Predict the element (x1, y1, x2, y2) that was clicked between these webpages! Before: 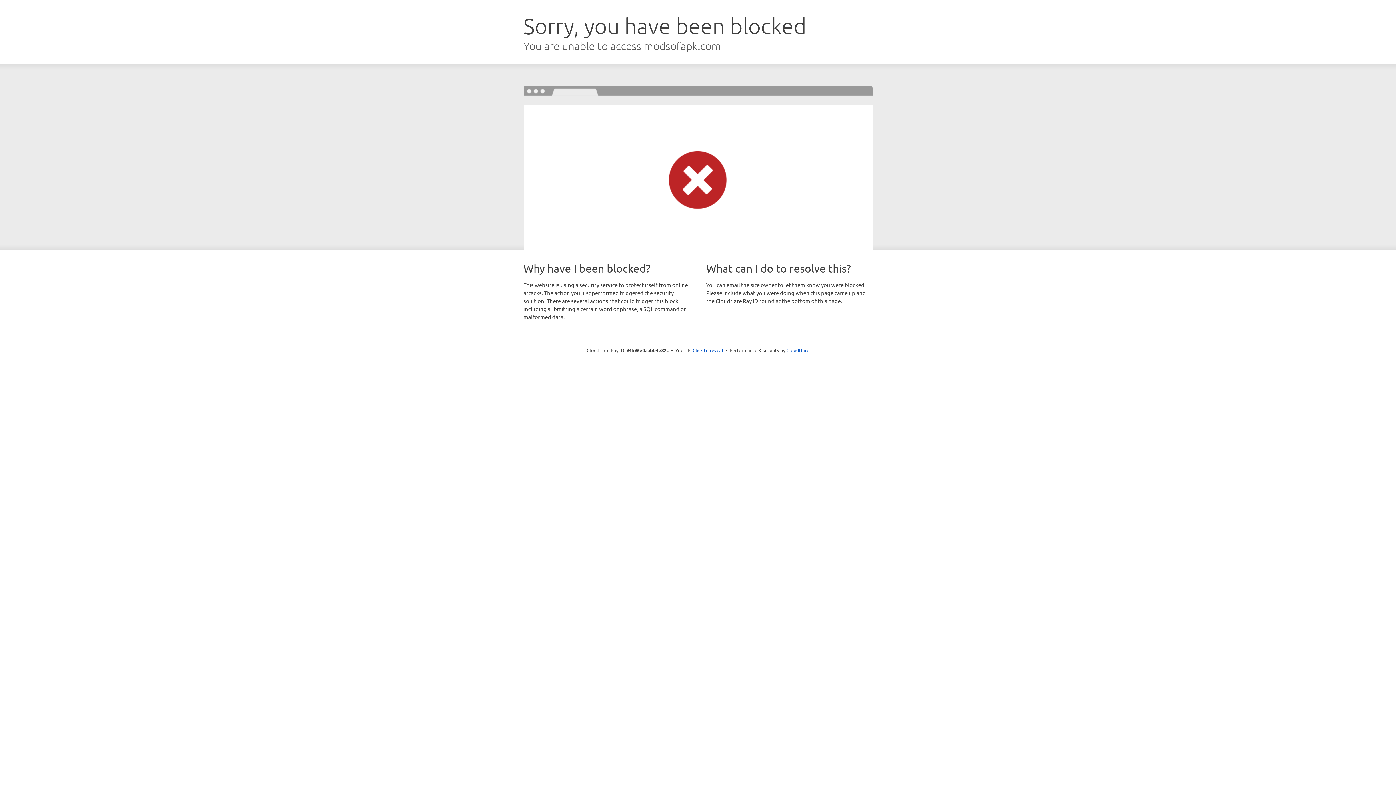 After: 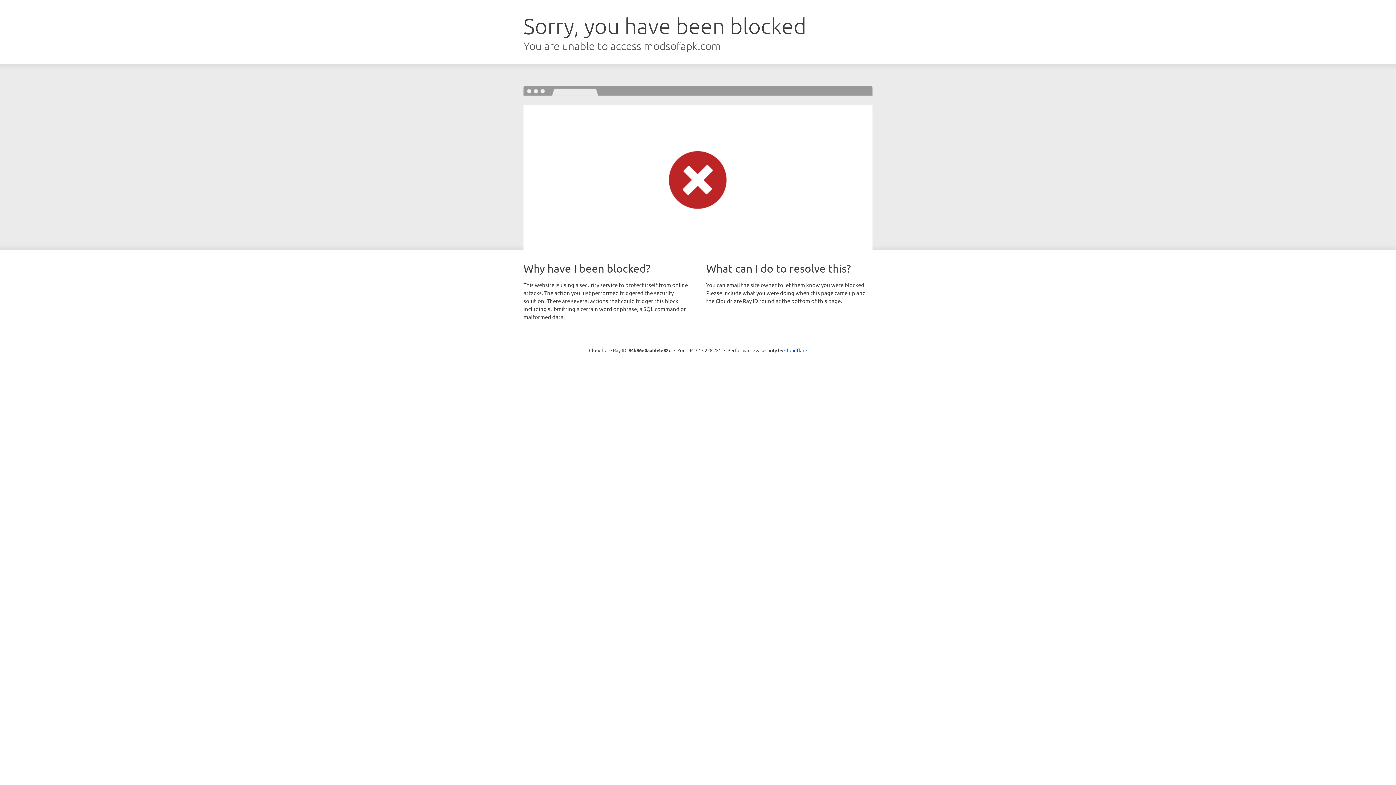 Action: label: Click to reveal bbox: (692, 346, 723, 353)